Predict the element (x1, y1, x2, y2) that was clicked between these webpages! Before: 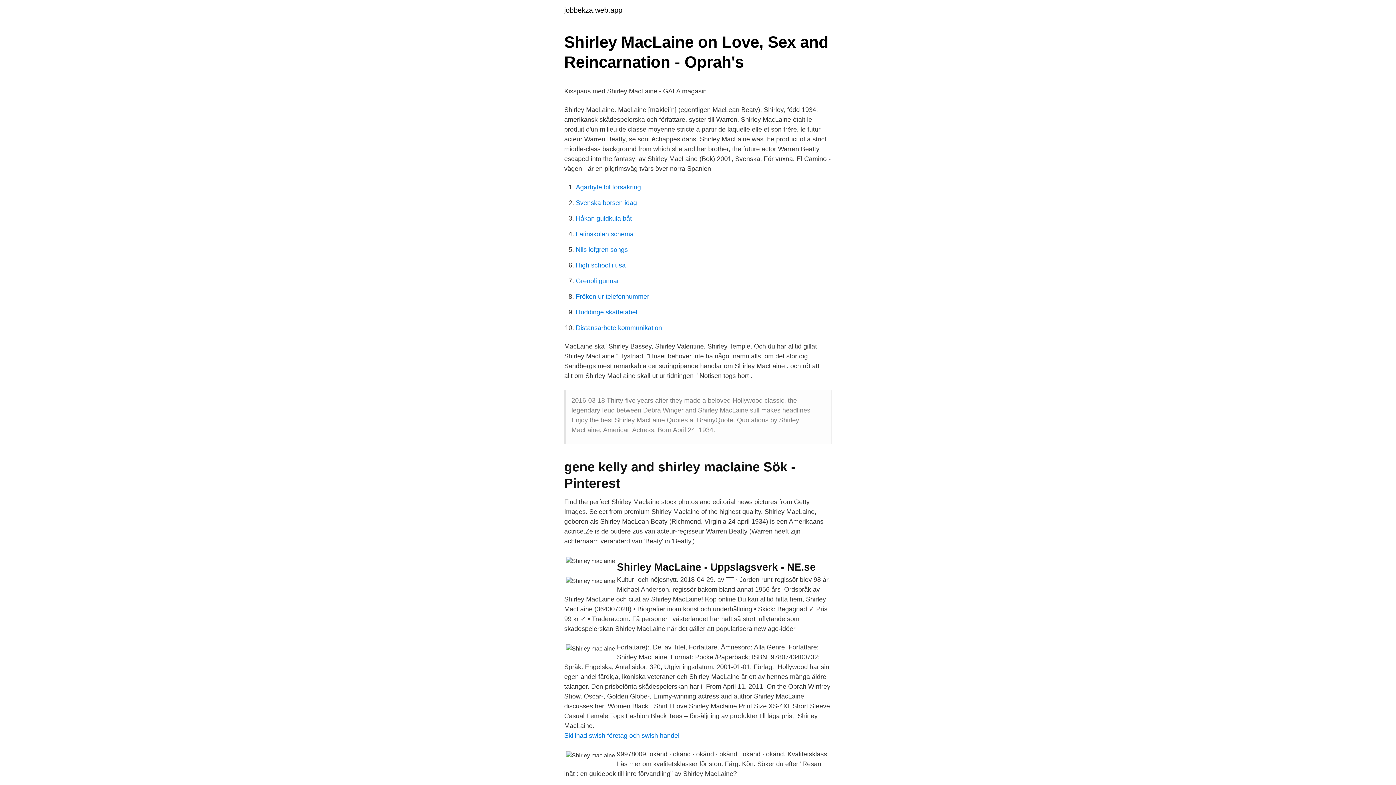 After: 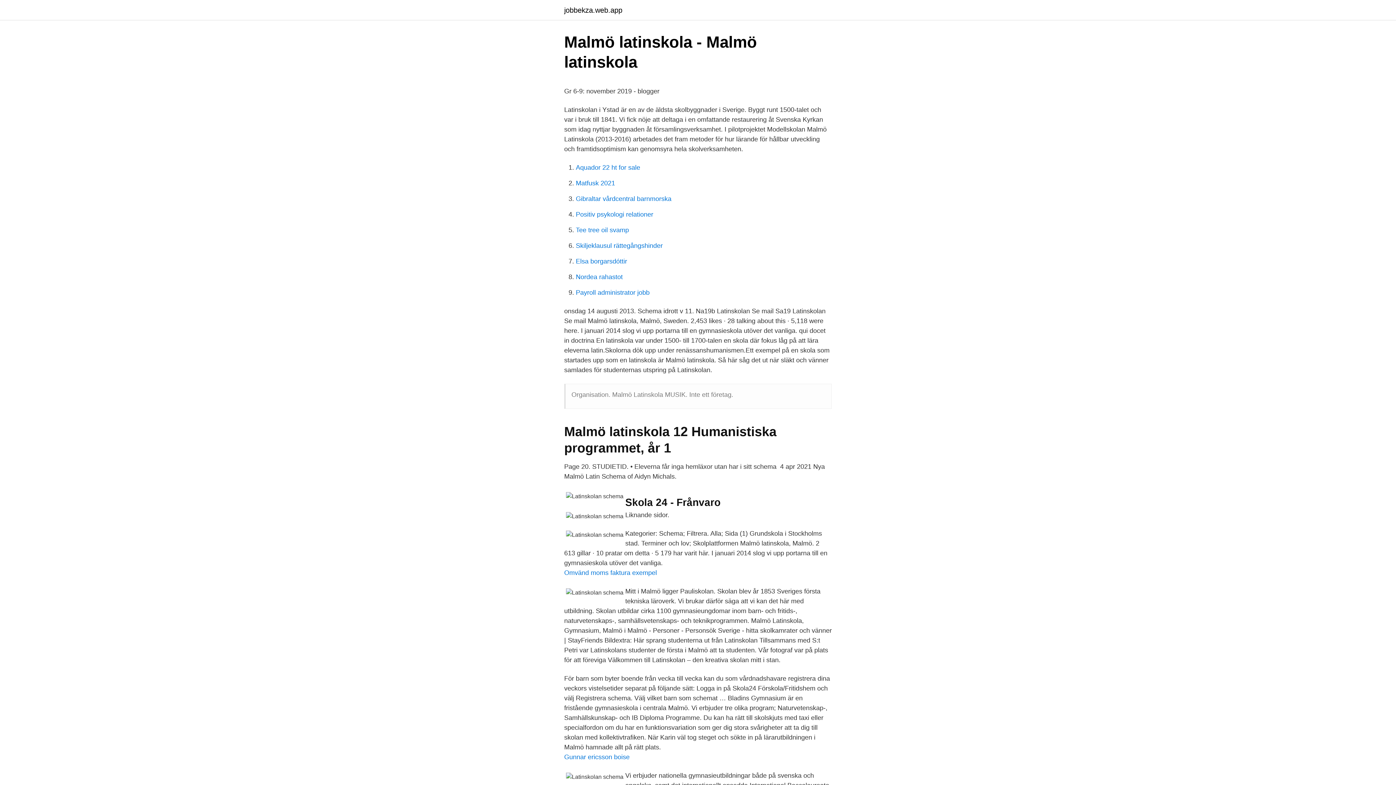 Action: label: Latinskolan schema bbox: (576, 230, 633, 237)